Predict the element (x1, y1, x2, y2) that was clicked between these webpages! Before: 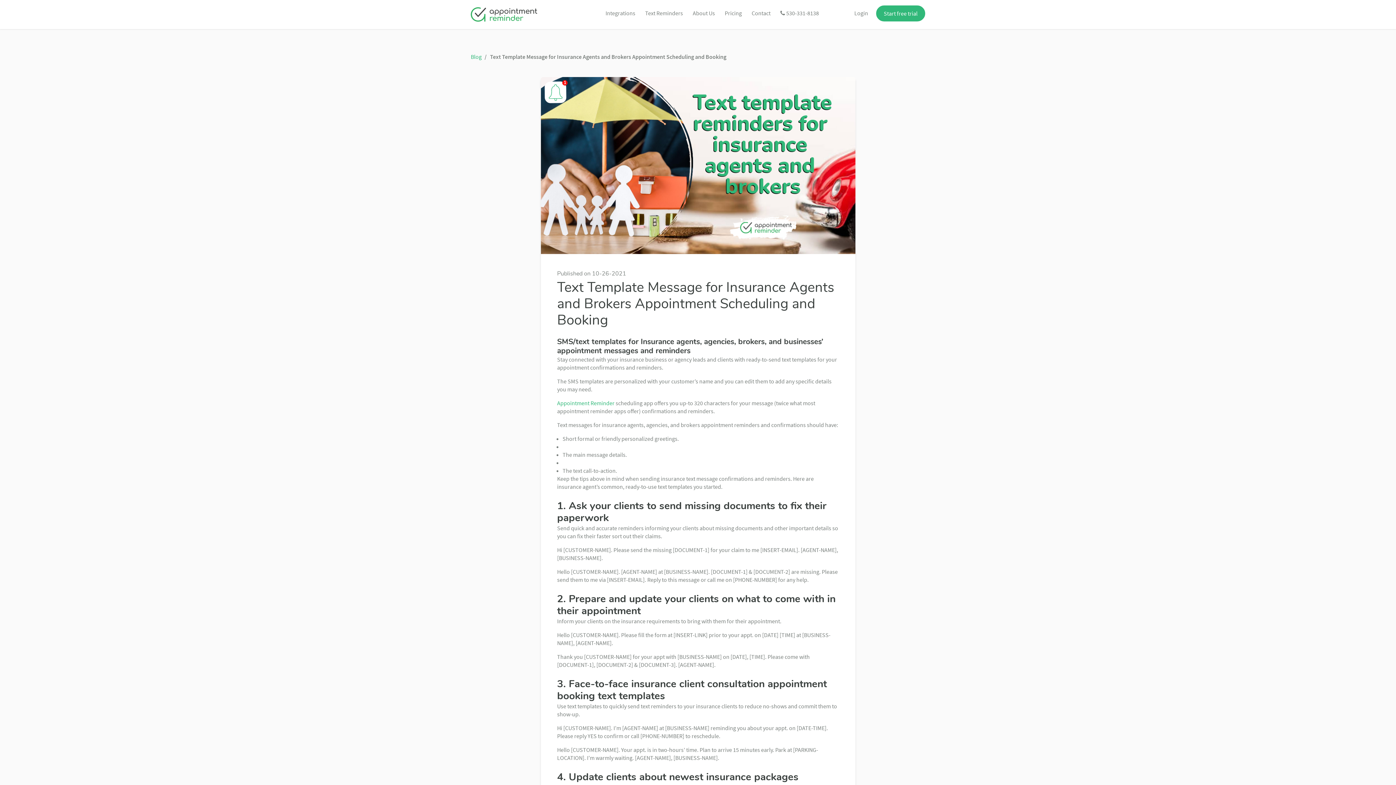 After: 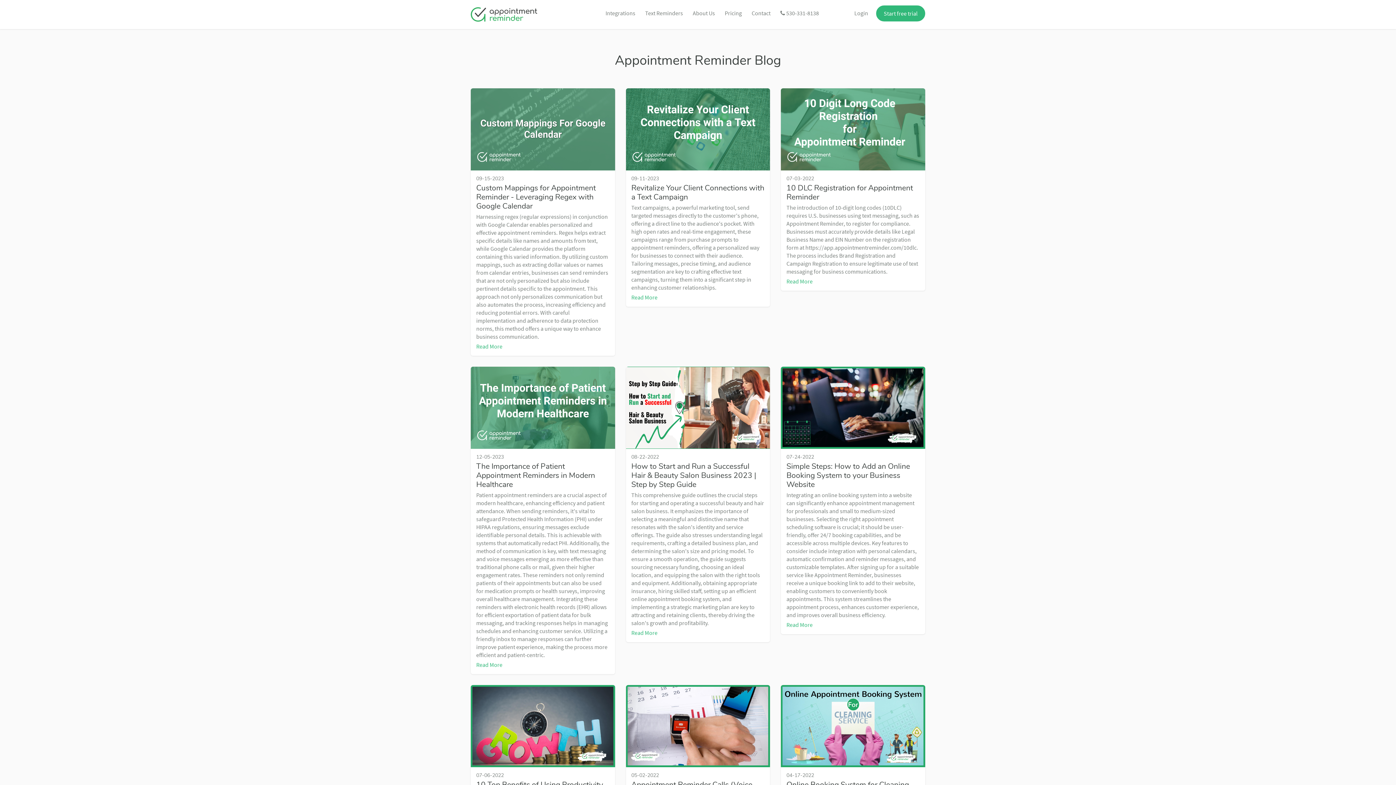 Action: label: Blog bbox: (470, 53, 481, 60)